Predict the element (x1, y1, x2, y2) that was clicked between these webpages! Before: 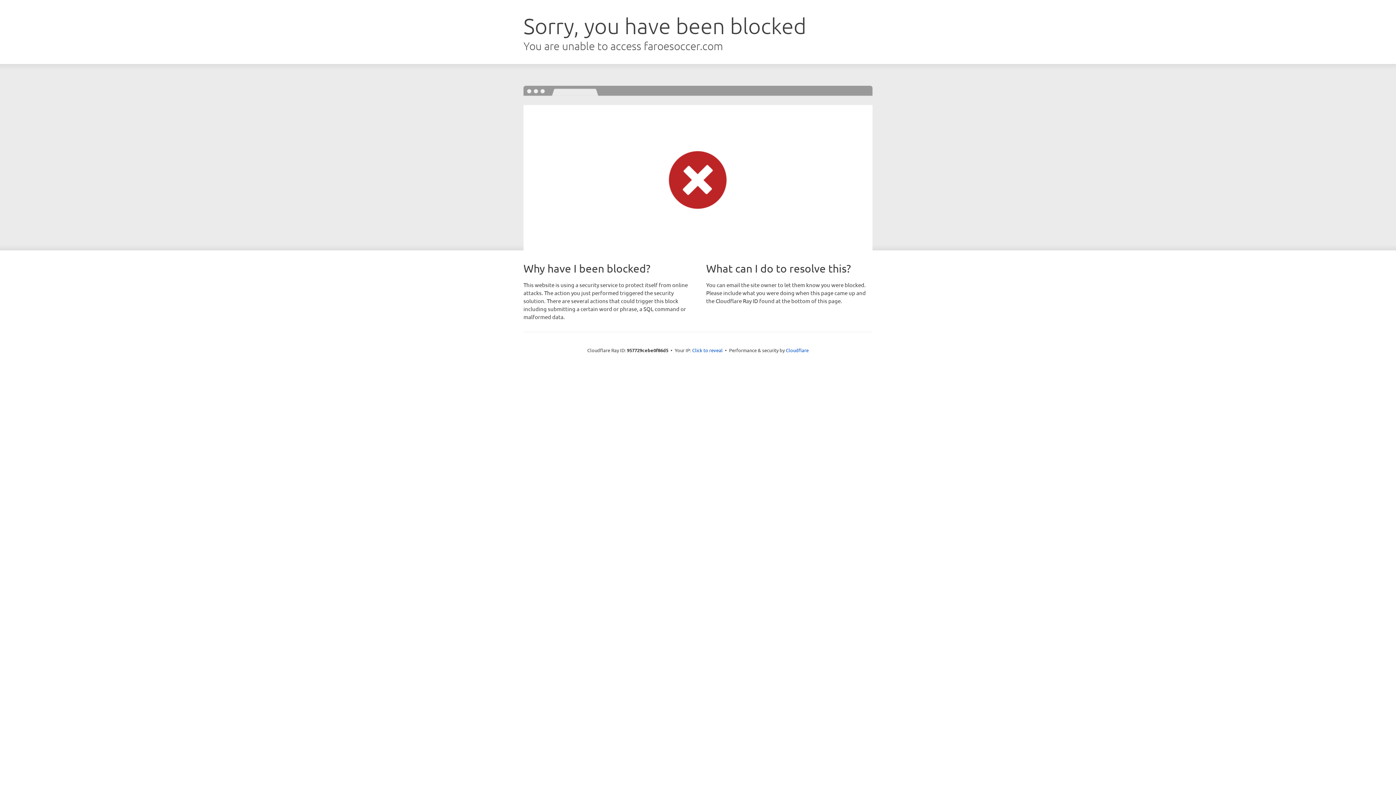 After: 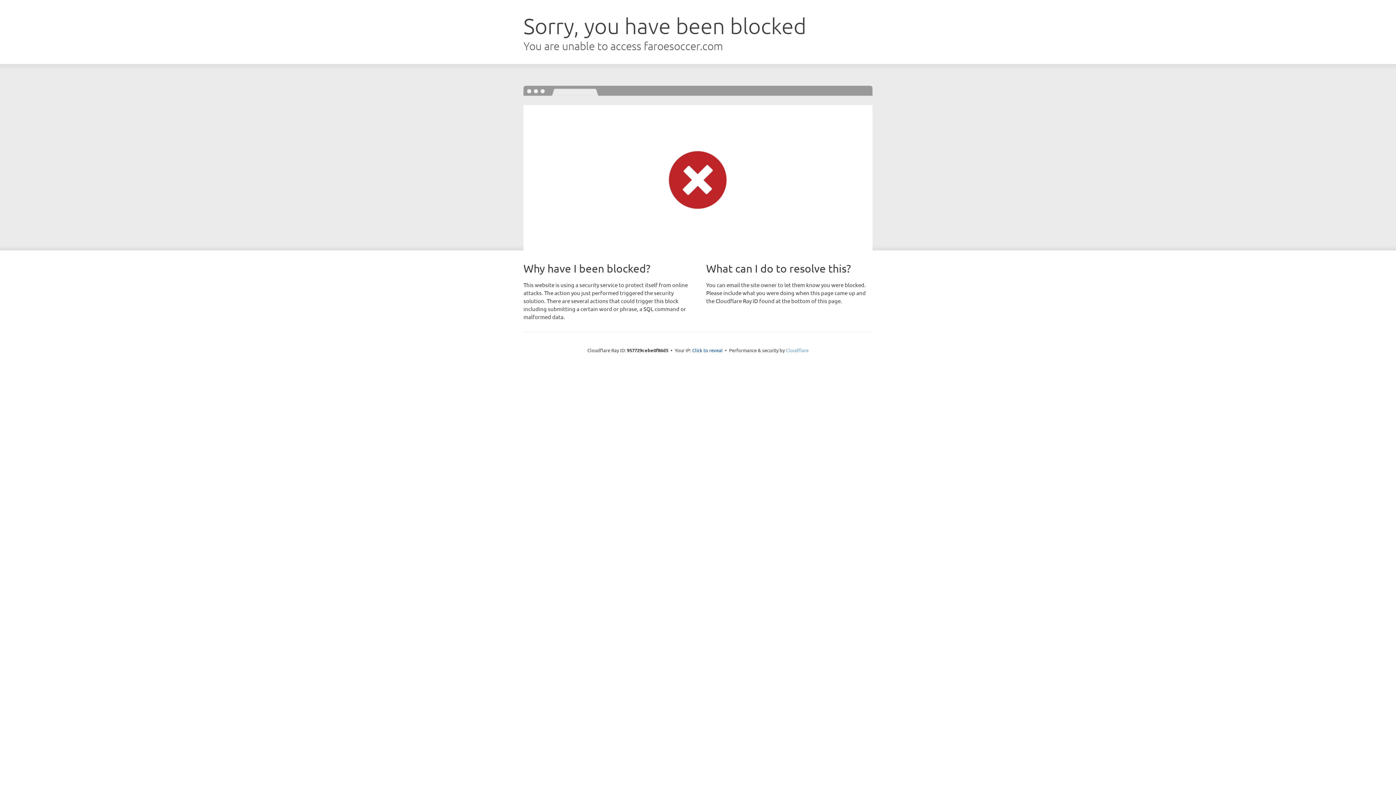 Action: label: Cloudflare bbox: (786, 347, 808, 353)